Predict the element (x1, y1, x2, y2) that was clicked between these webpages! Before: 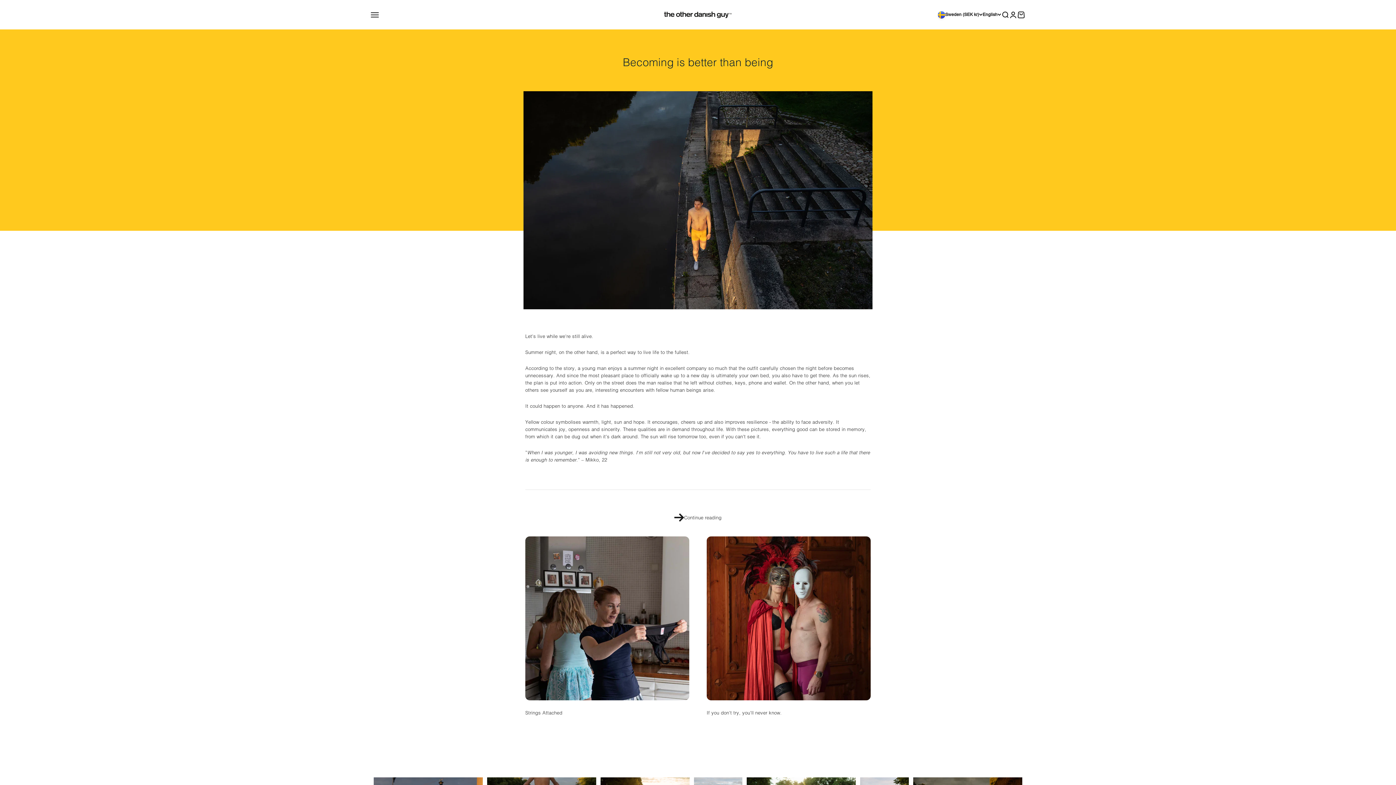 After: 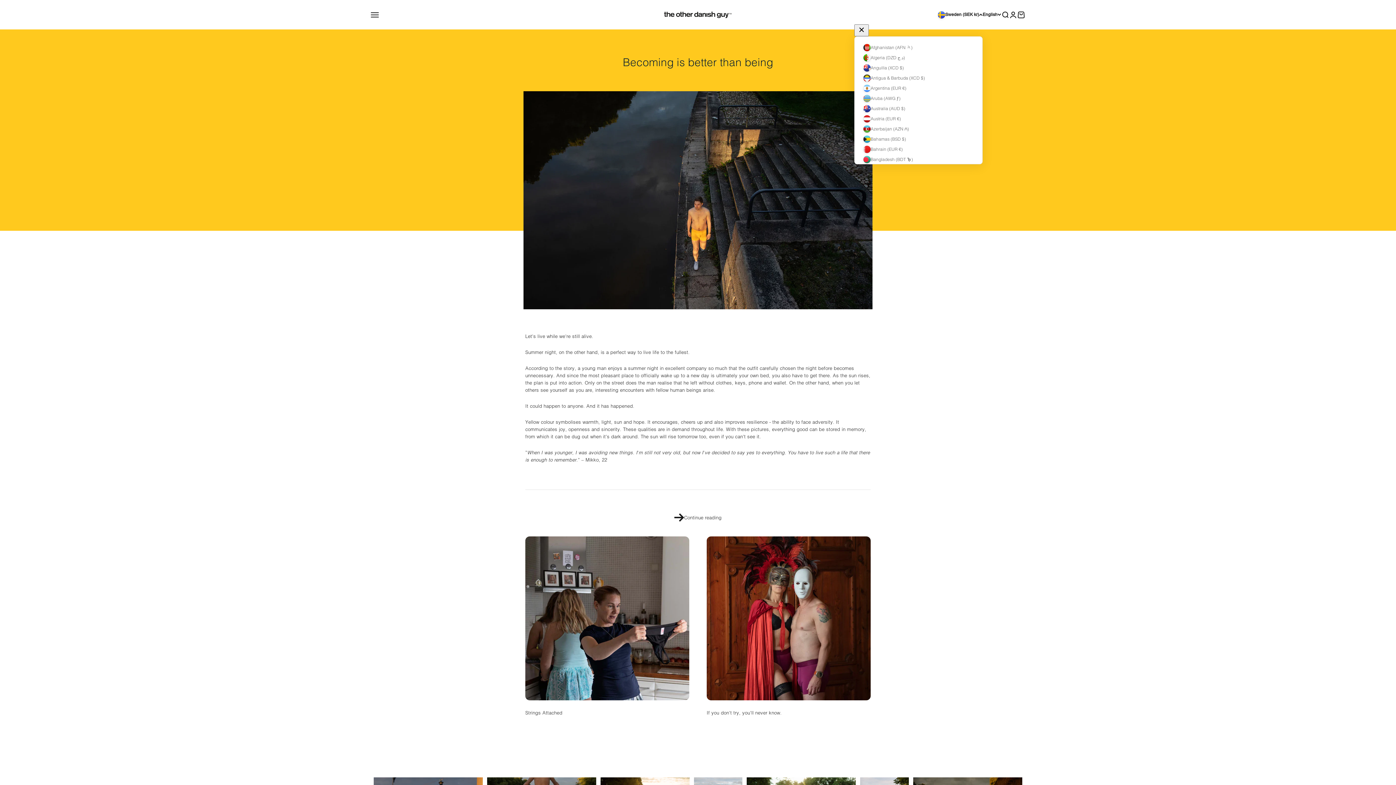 Action: bbox: (938, 11, 982, 18) label: Sweden (SEK kr)